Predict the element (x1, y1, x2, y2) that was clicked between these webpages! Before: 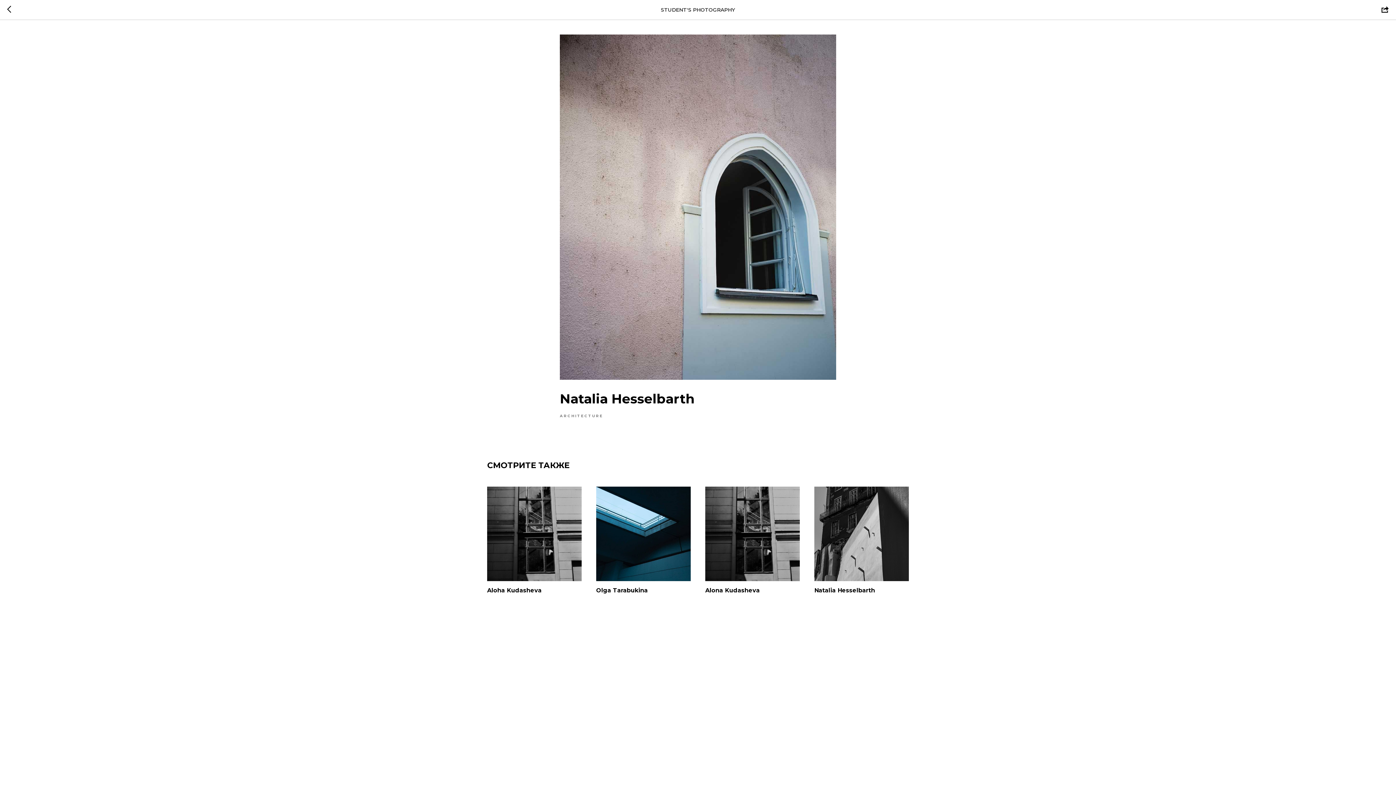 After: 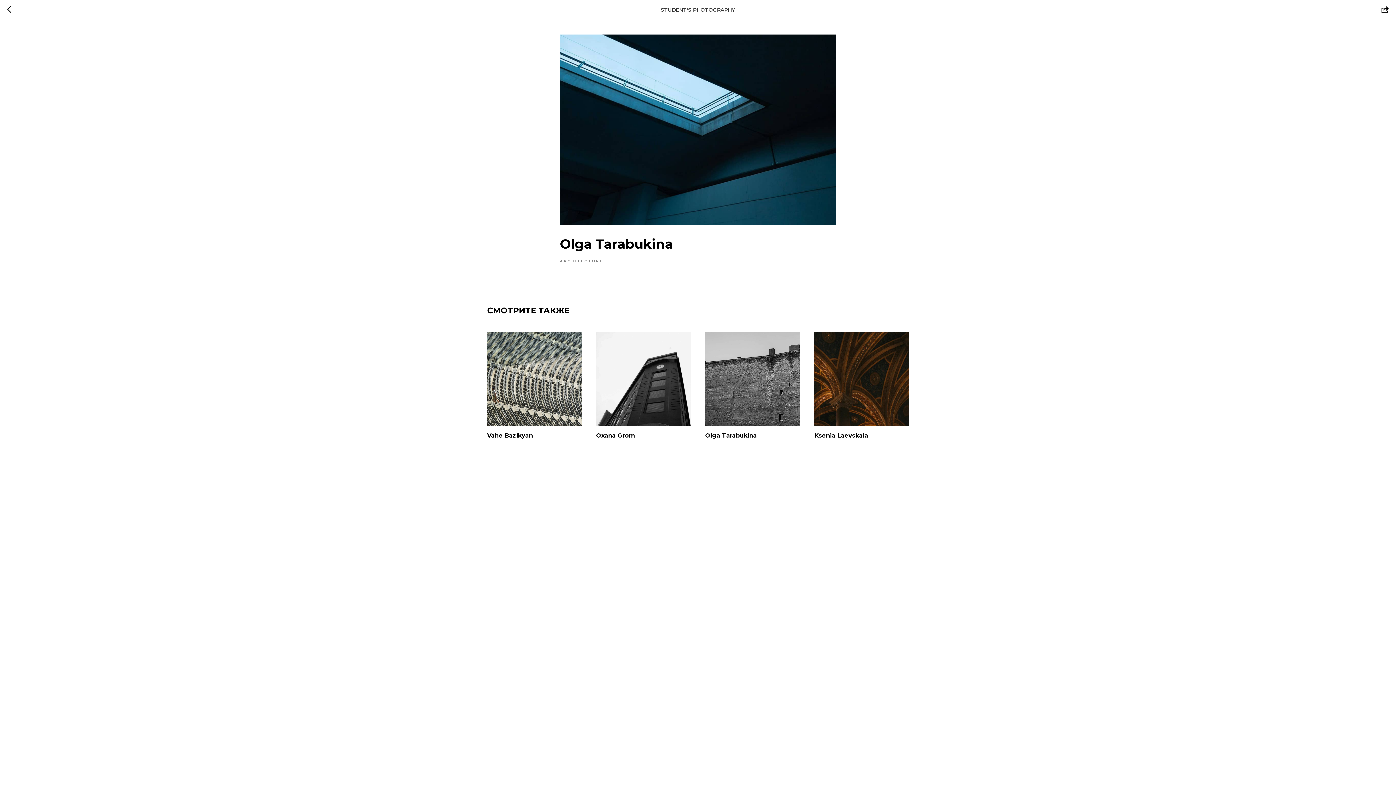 Action: label: Olga Tarabukina bbox: (596, 486, 690, 594)